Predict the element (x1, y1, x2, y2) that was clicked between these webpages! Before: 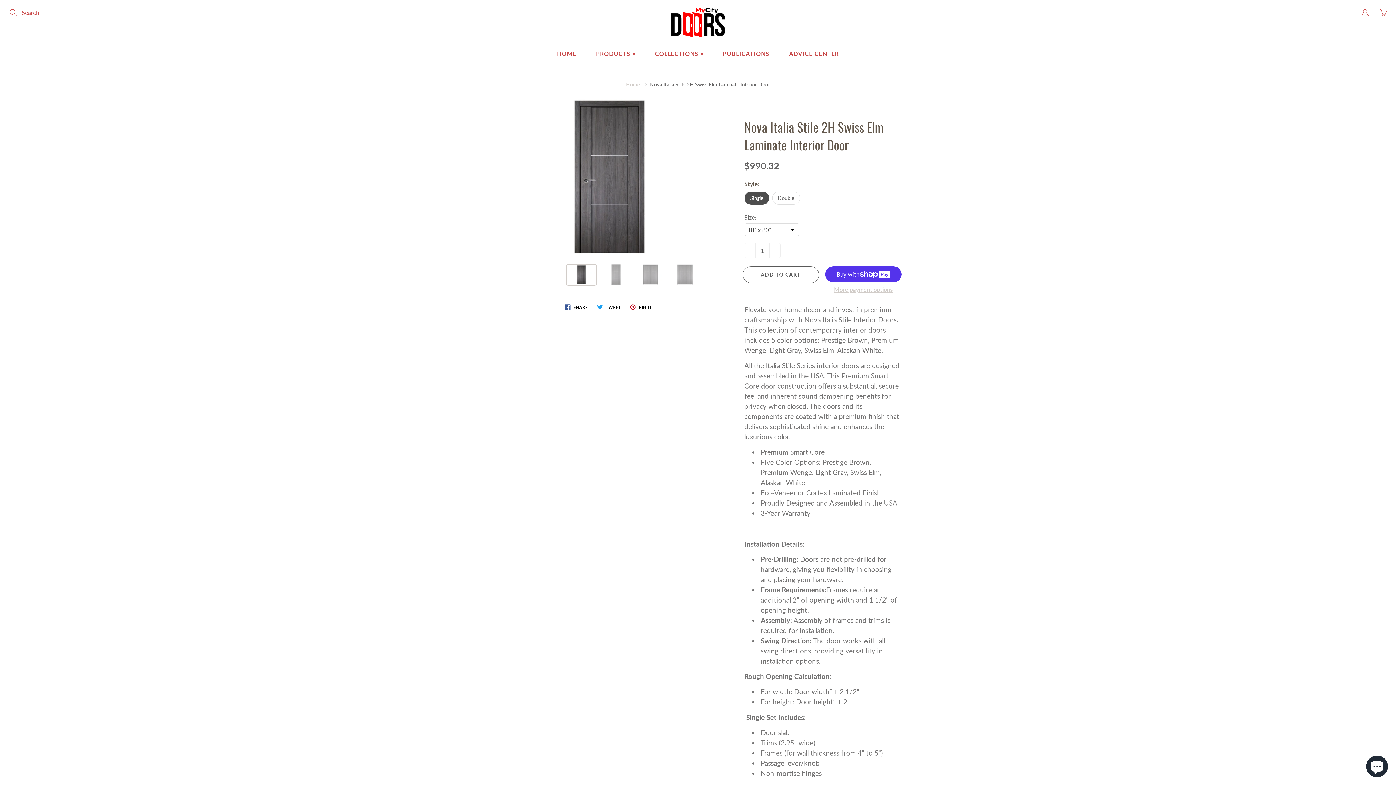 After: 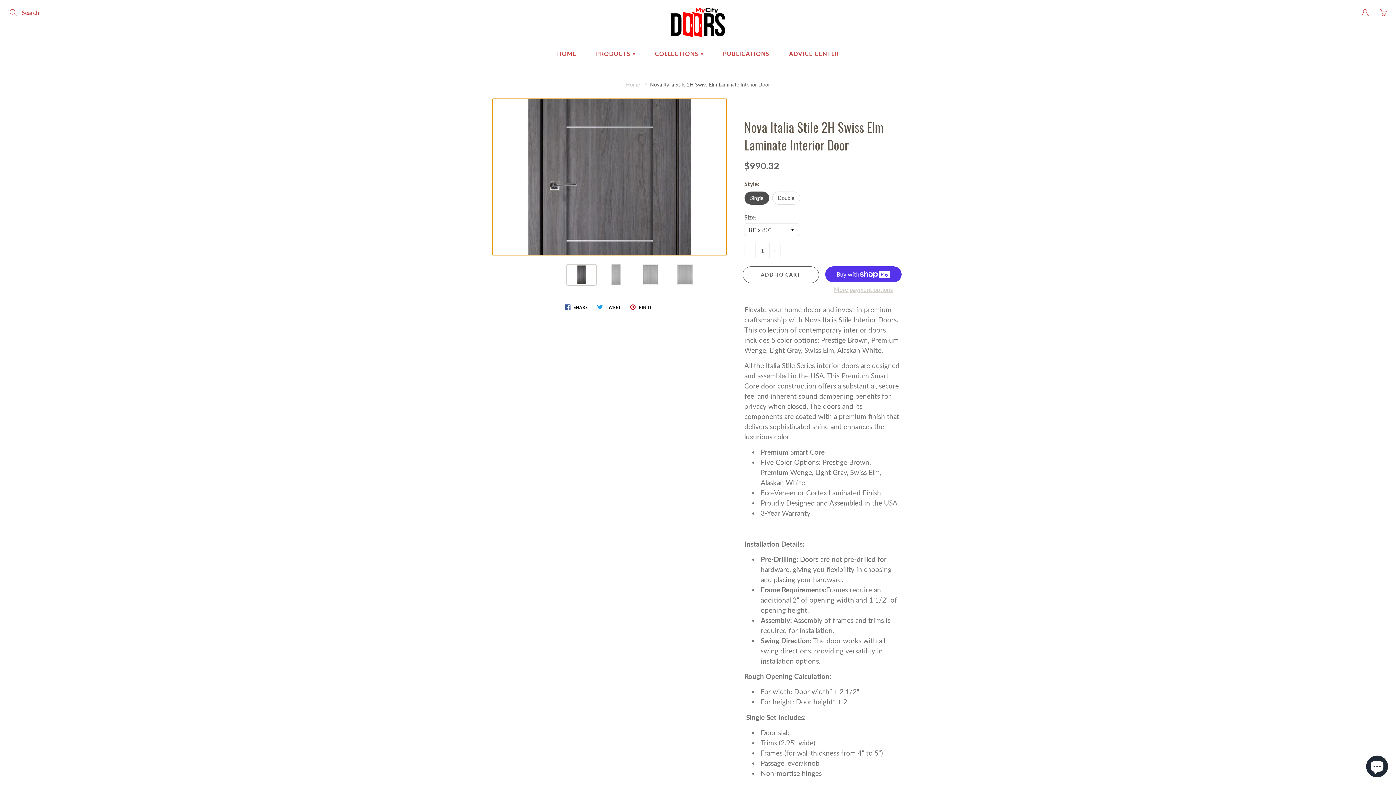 Action: bbox: (492, 99, 726, 254)